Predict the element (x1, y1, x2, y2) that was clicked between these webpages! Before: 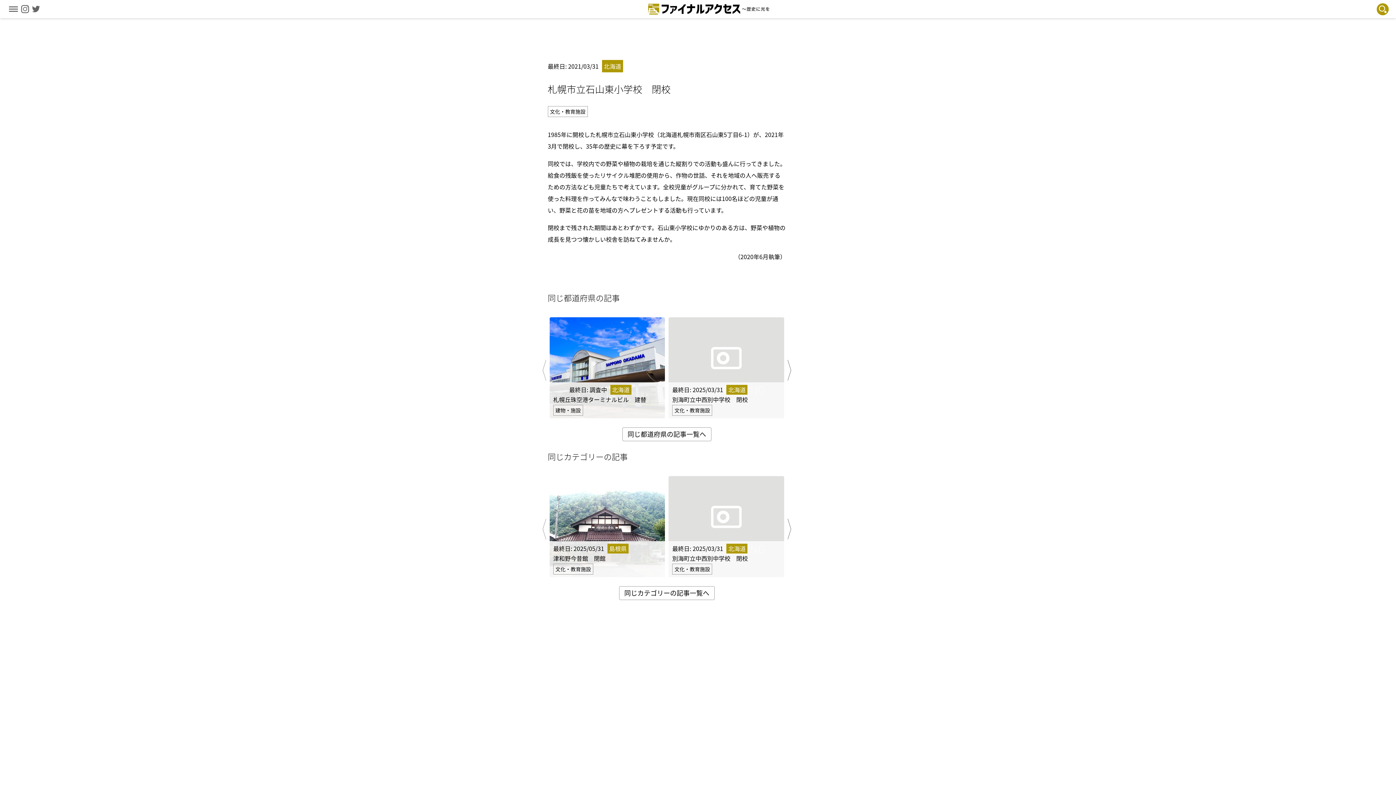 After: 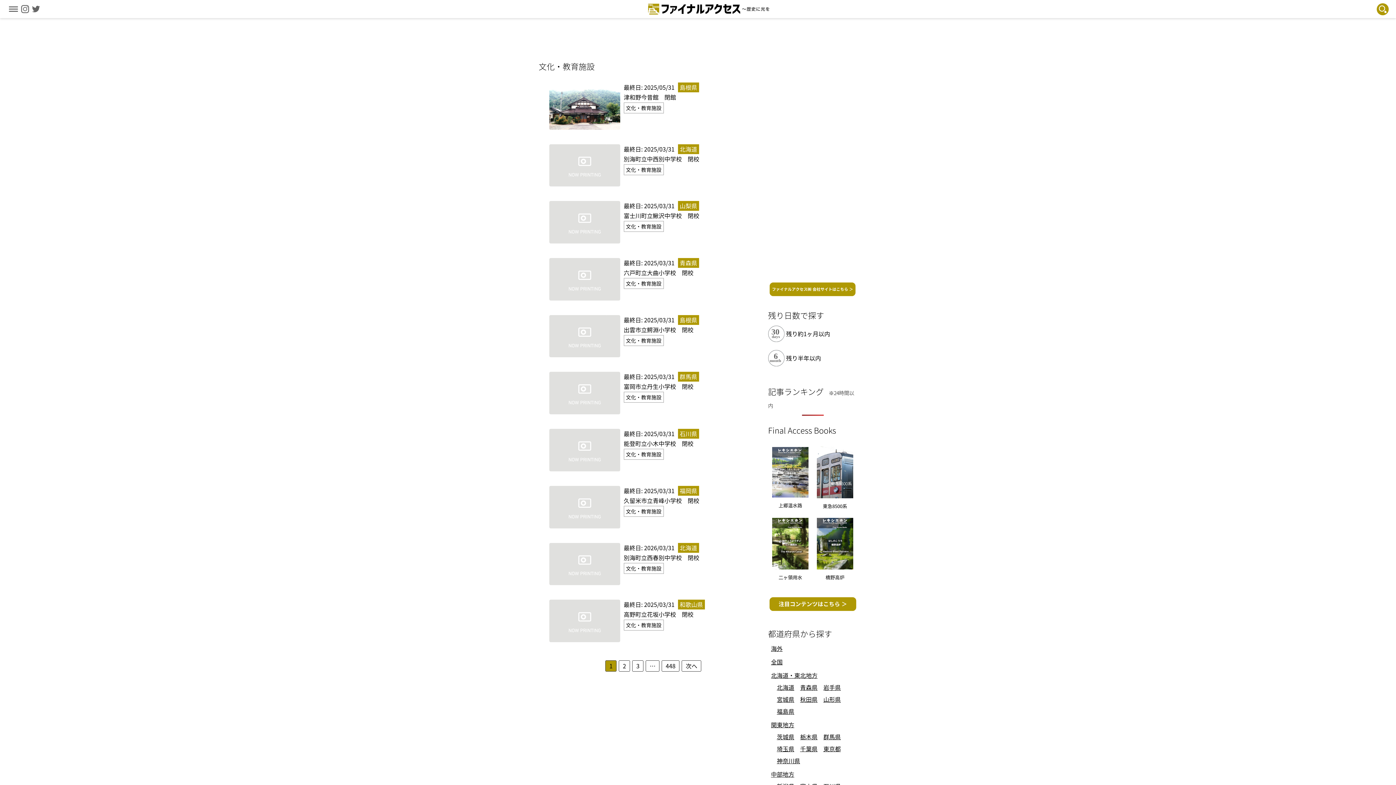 Action: label: 同じカテゴリーの記事一覧へ bbox: (619, 586, 714, 600)